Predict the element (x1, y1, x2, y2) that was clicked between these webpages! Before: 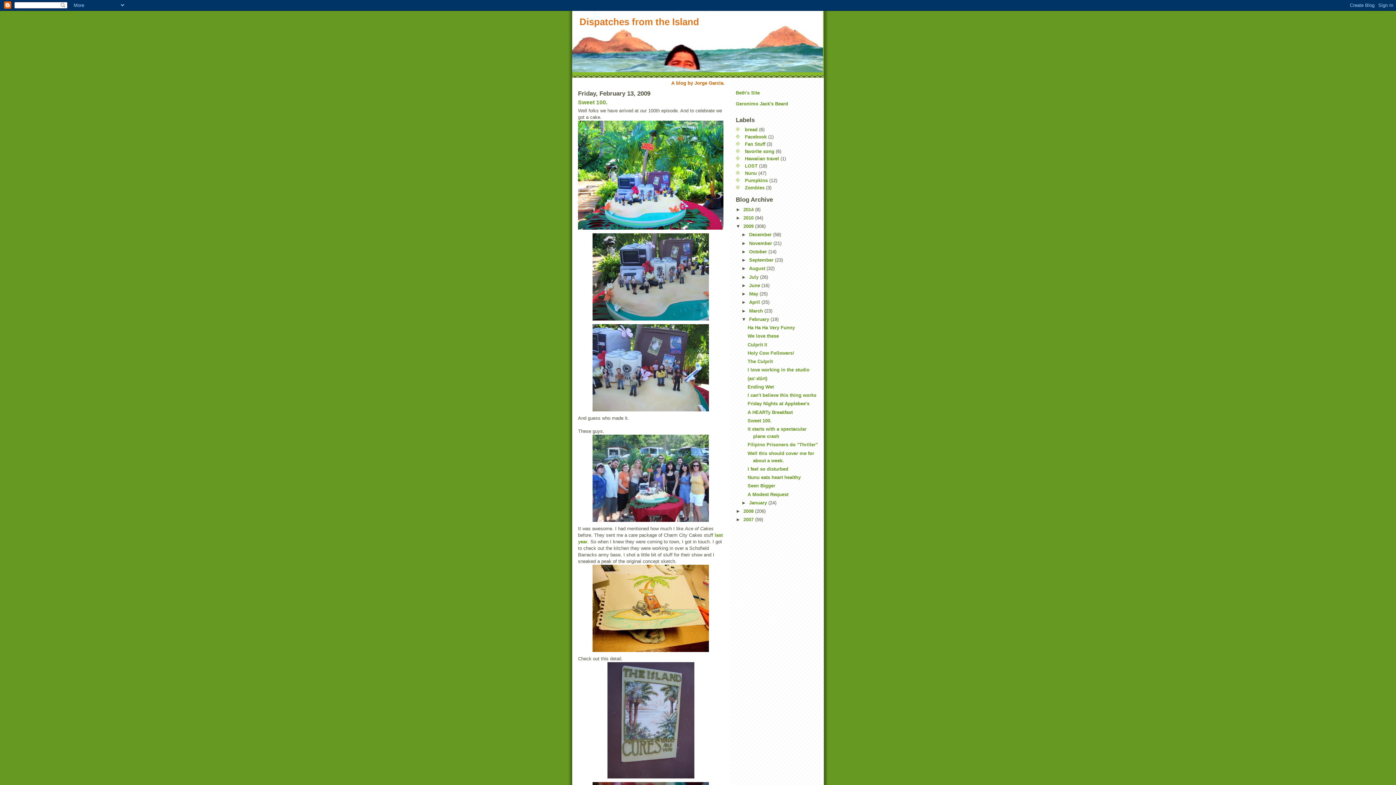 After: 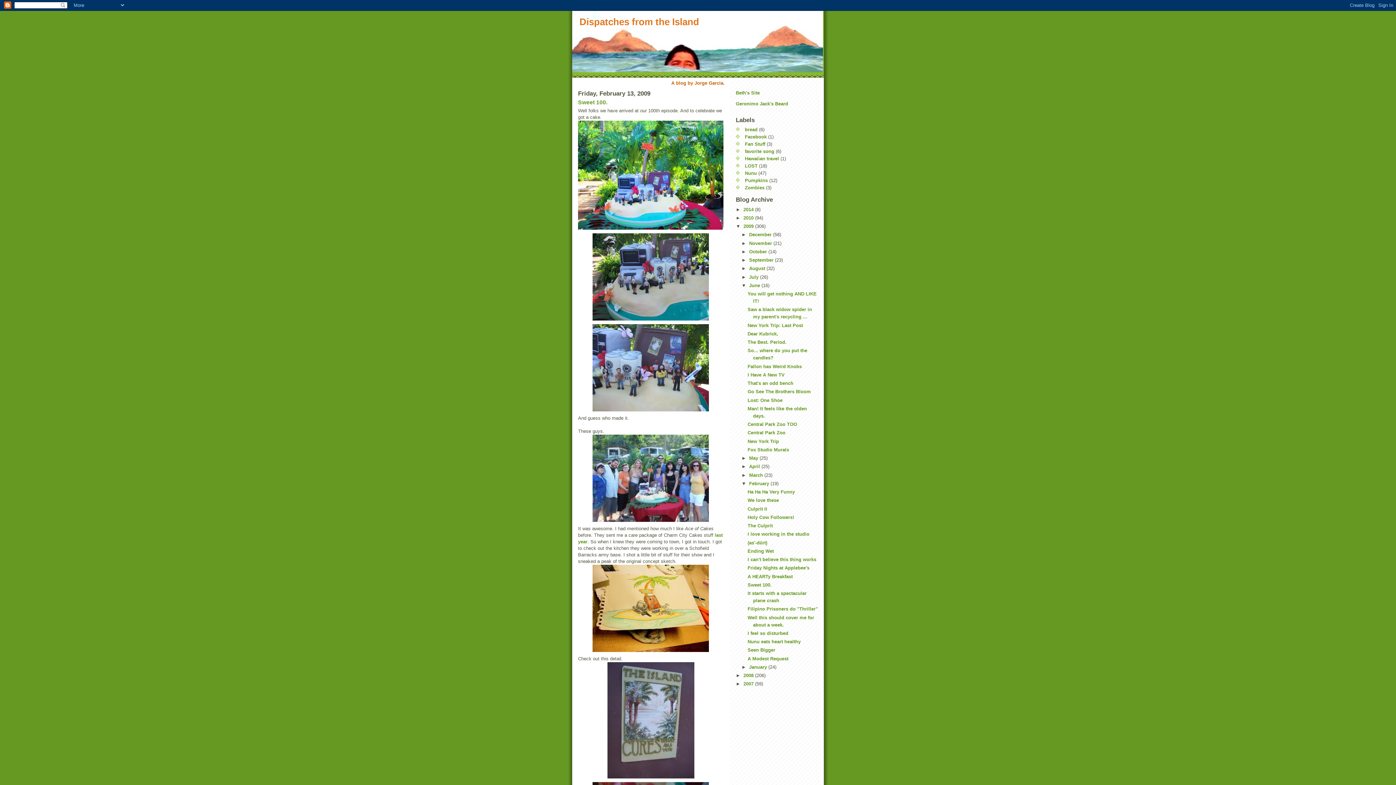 Action: label: ►   bbox: (741, 282, 749, 288)